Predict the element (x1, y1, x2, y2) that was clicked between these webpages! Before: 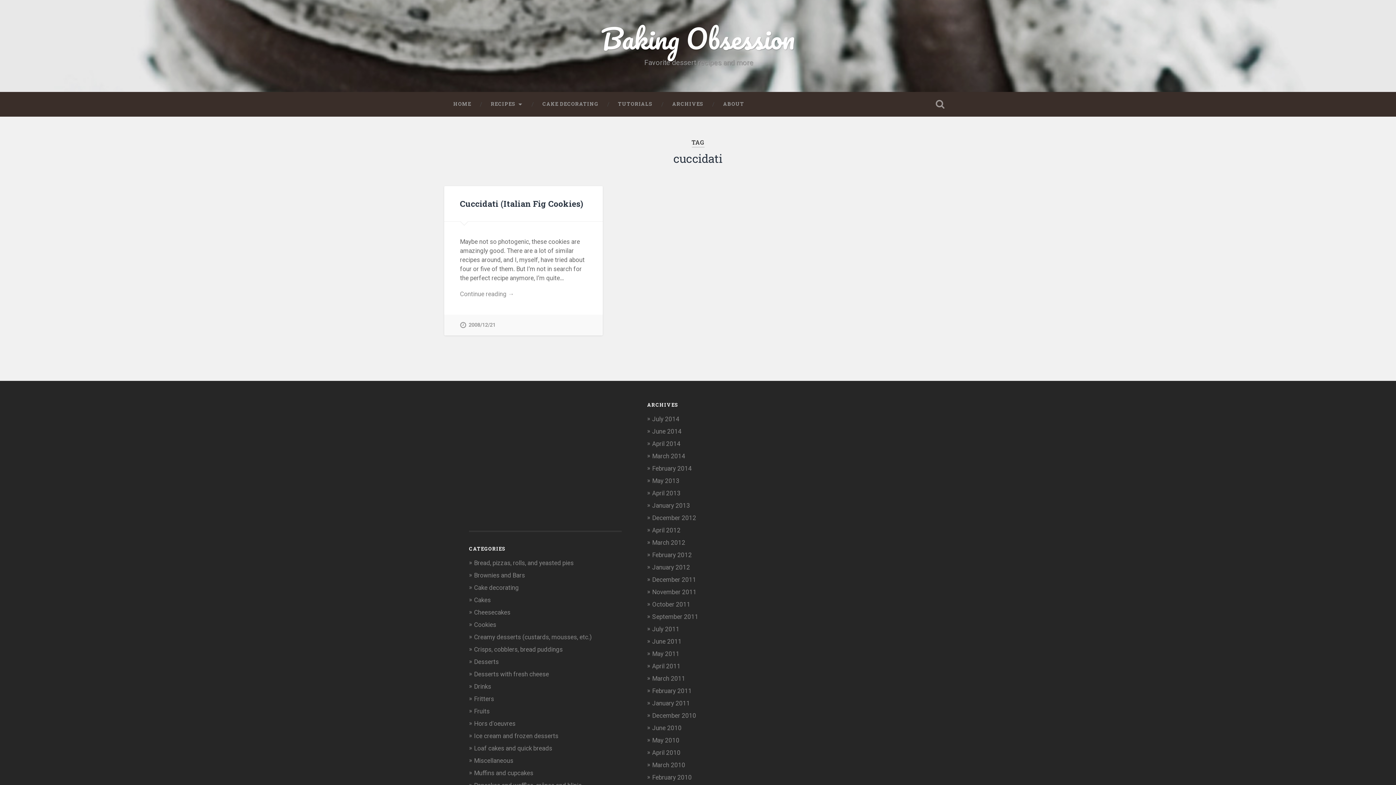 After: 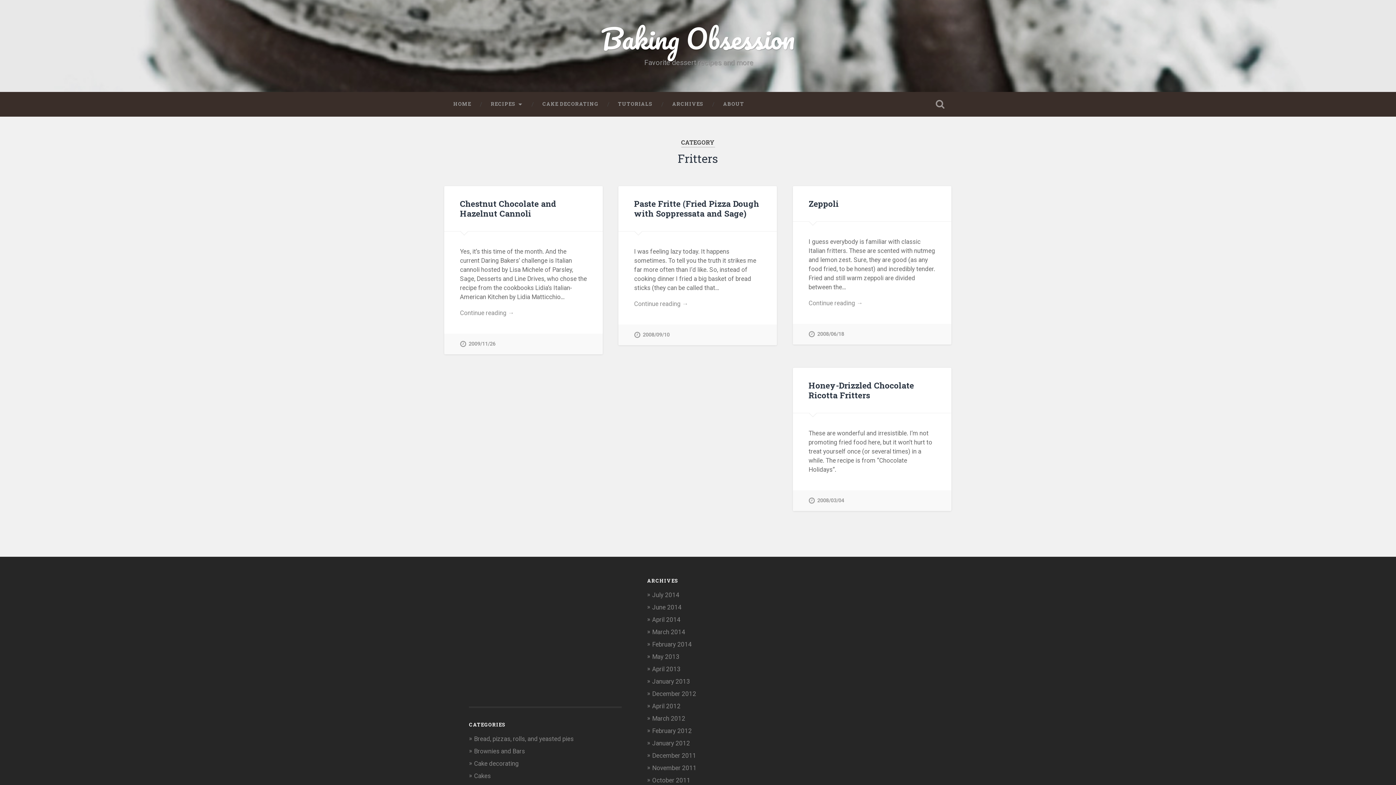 Action: bbox: (474, 695, 494, 702) label: Fritters